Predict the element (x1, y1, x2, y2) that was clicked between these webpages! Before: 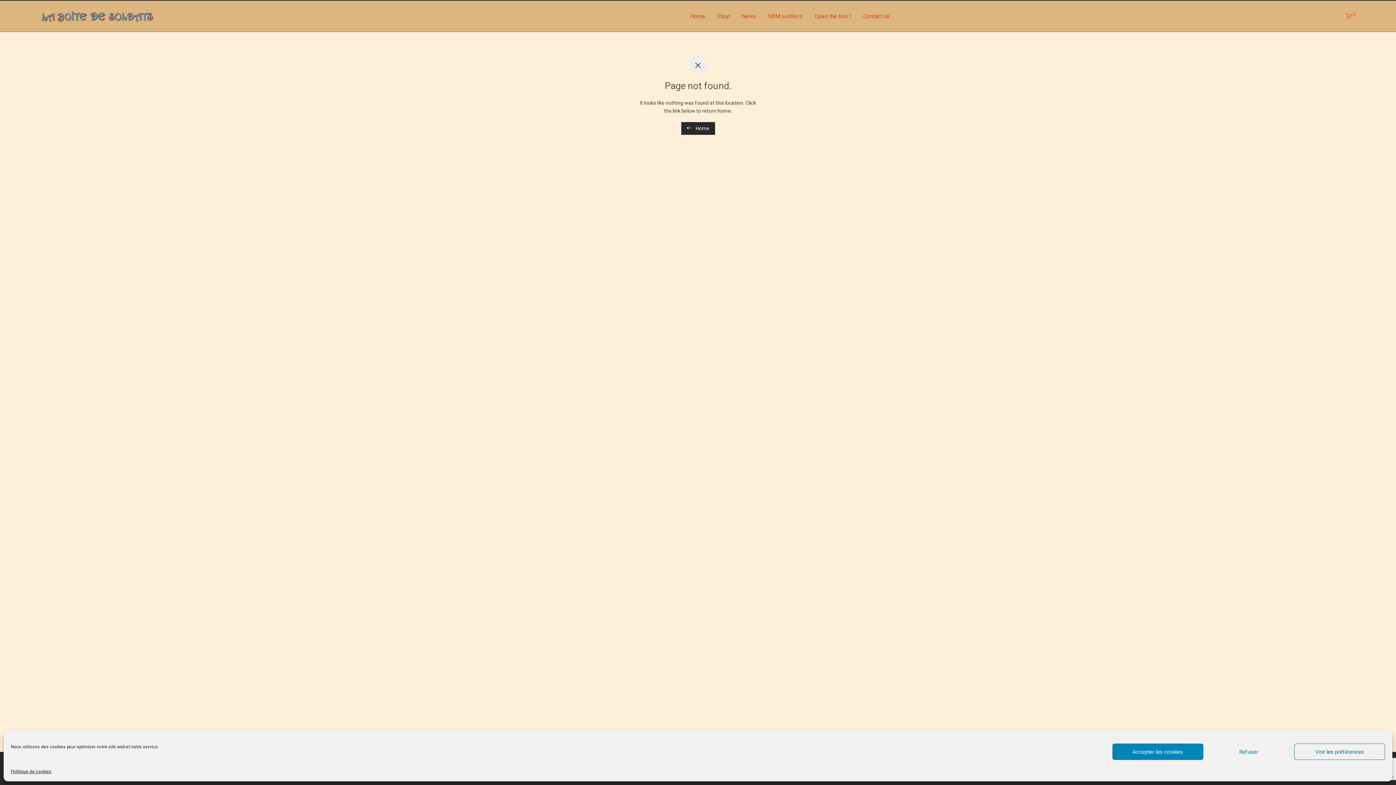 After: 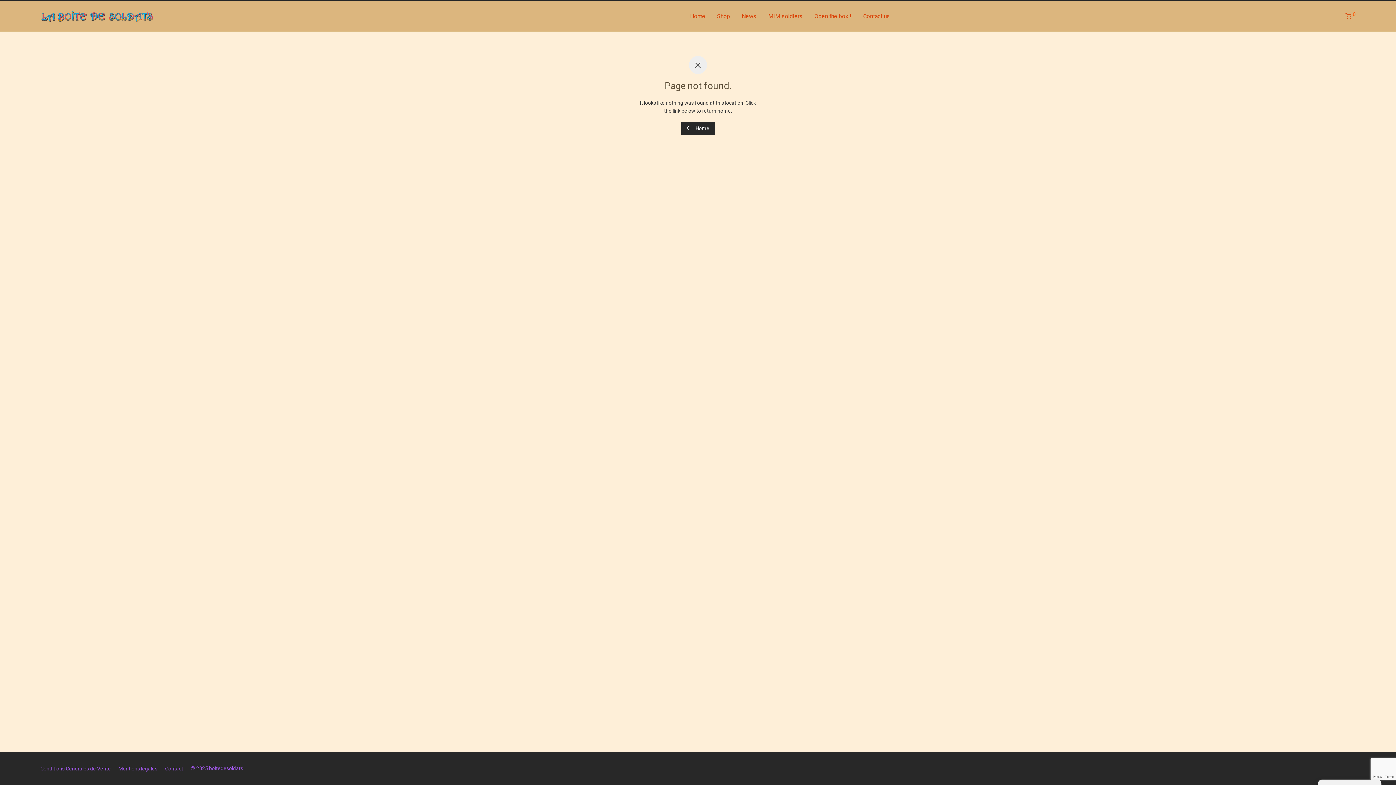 Action: label: Accepter les cookies bbox: (1112, 744, 1203, 760)